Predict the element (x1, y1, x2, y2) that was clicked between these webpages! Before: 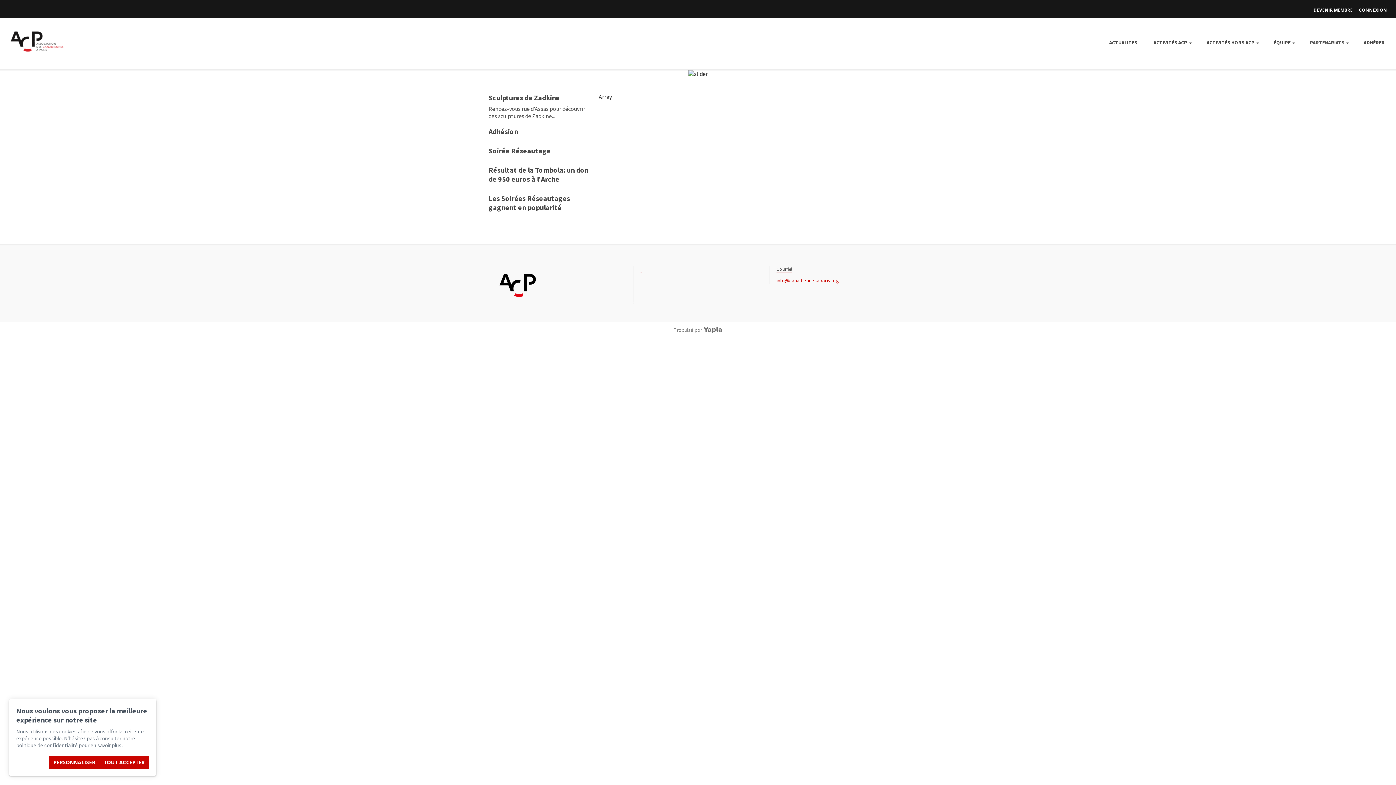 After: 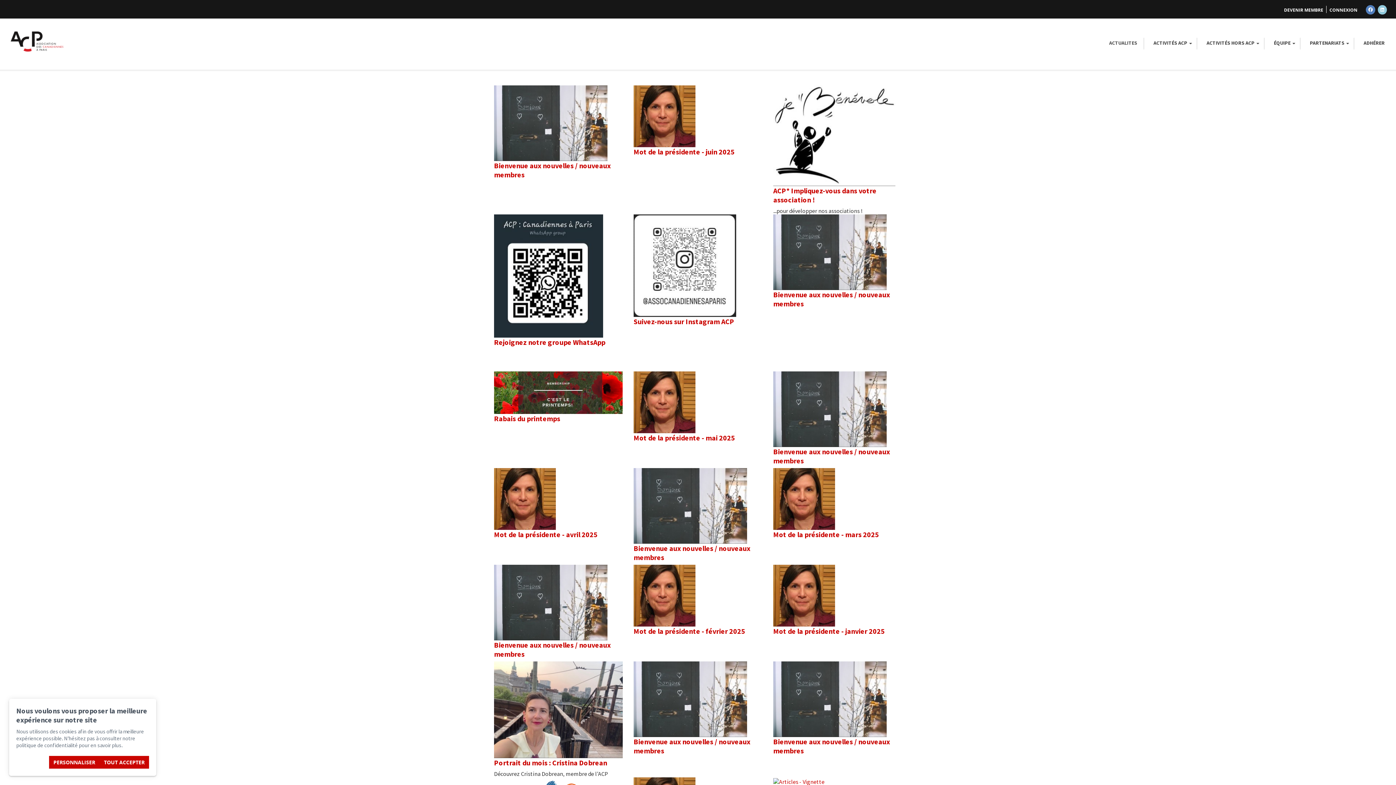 Action: bbox: (1106, 37, 1137, 49) label: ACTUALITES